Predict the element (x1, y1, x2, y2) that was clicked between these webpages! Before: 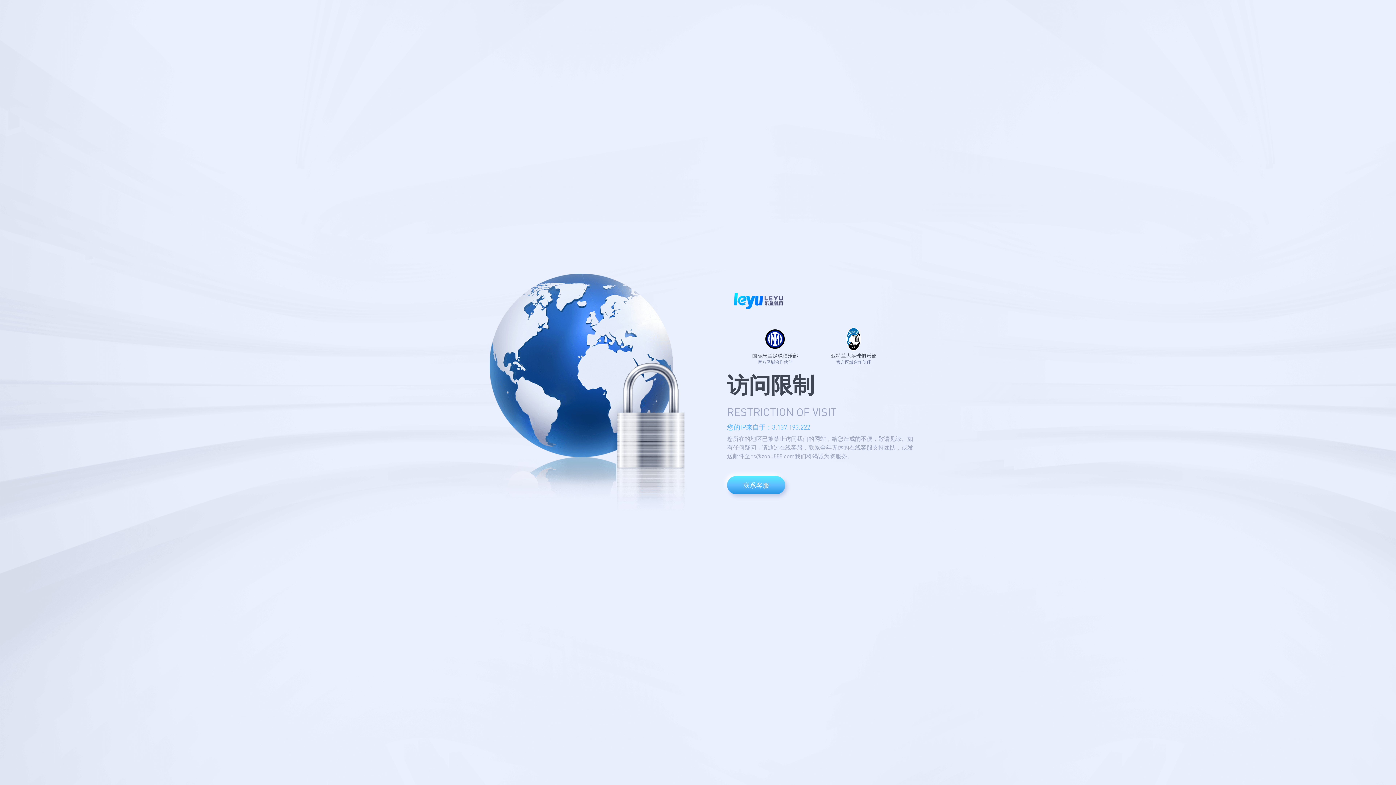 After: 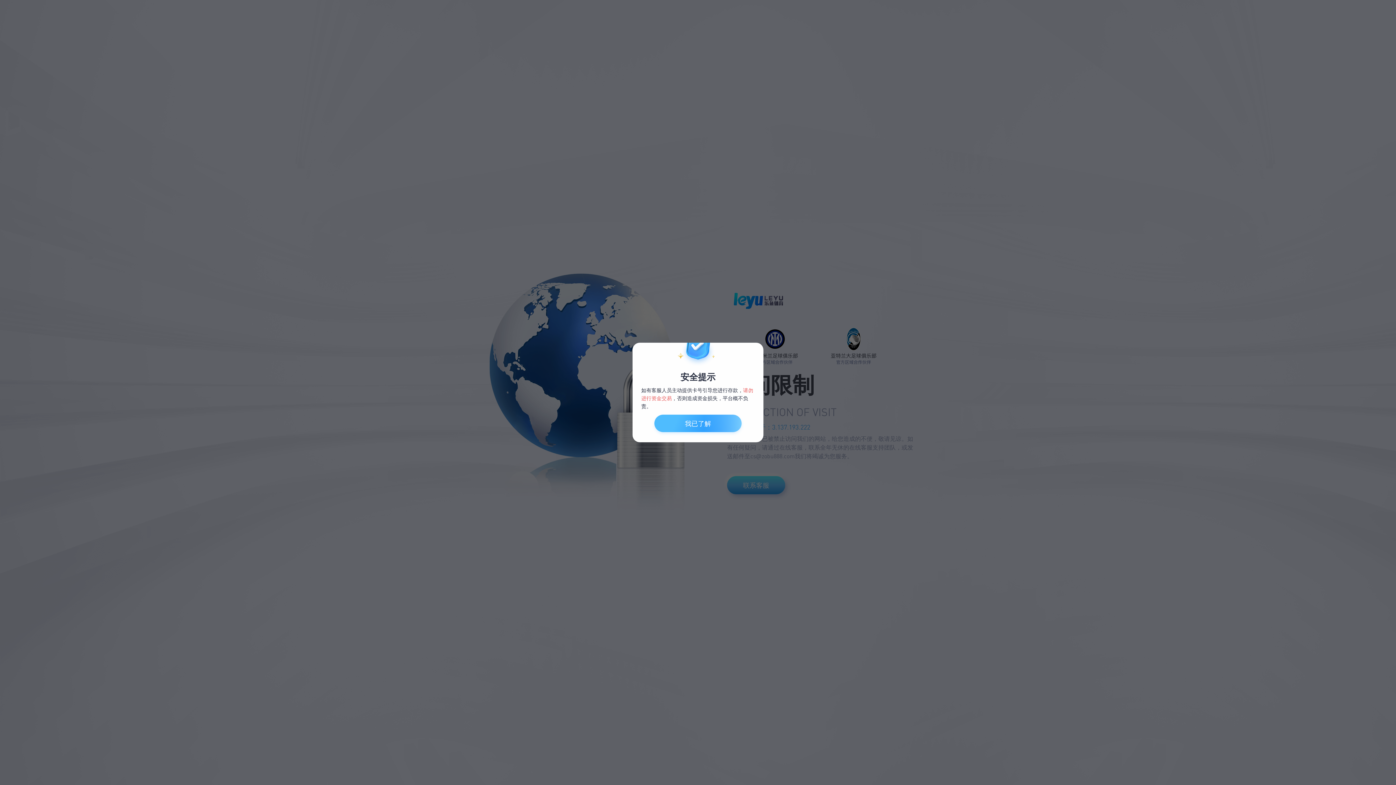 Action: bbox: (727, 476, 785, 494) label: 联系客服